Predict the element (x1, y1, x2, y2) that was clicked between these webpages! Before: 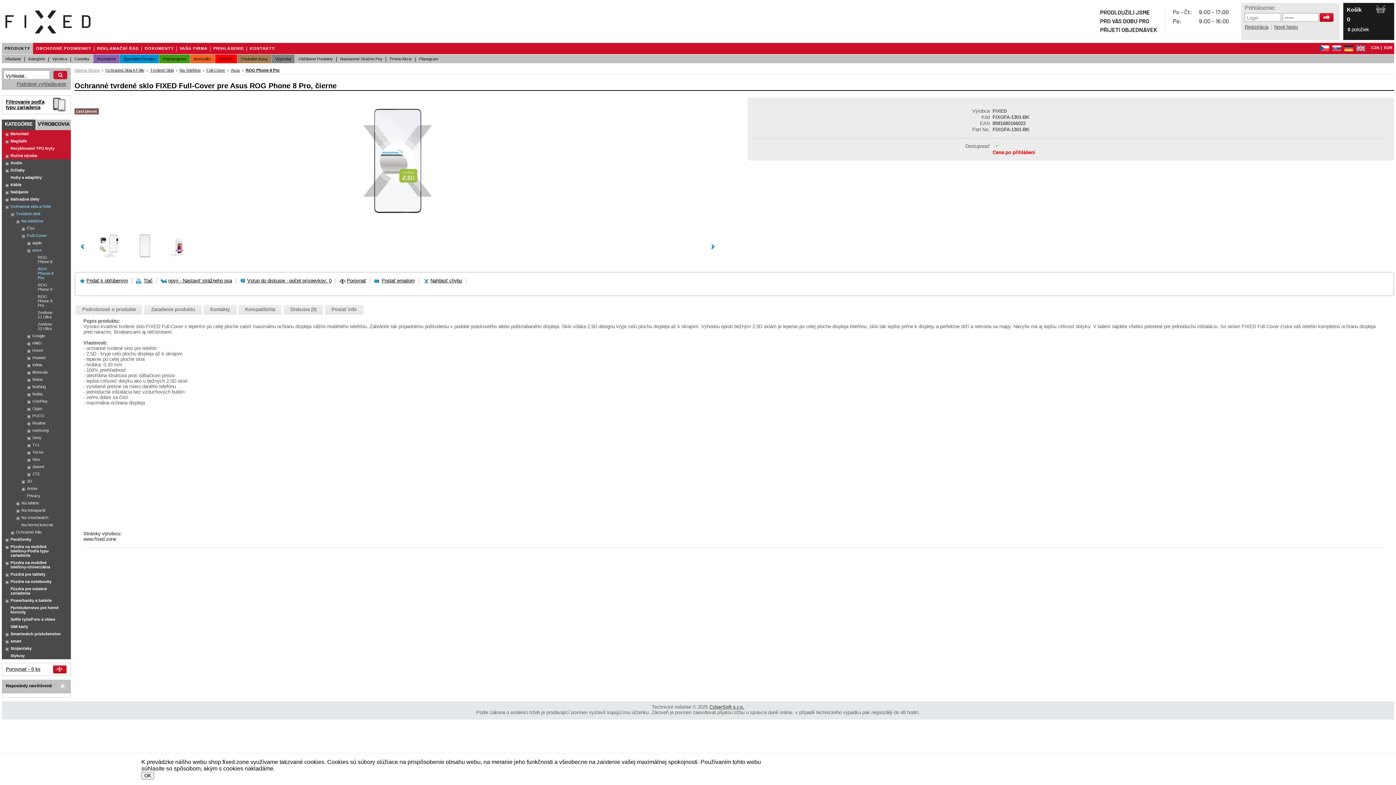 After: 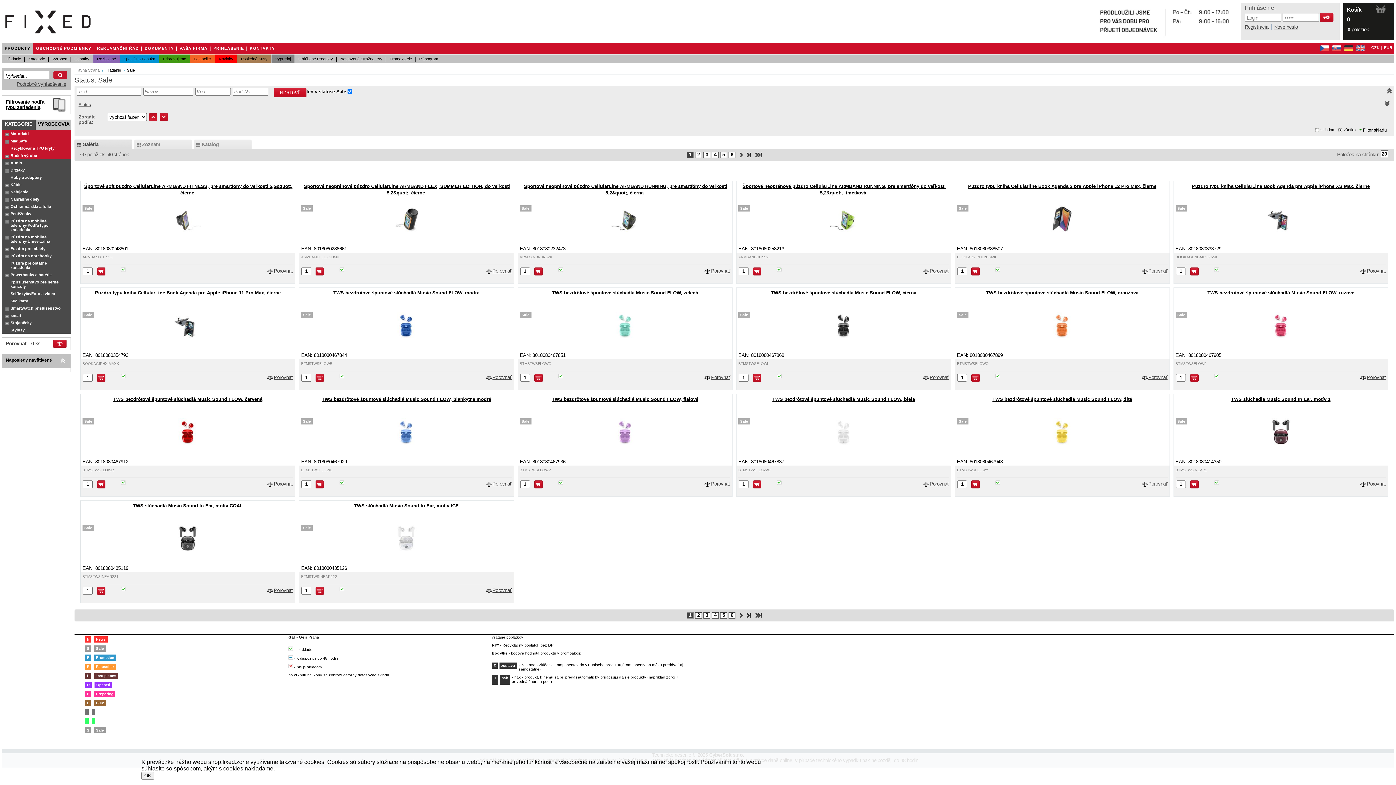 Action: label: Výpredaj bbox: (271, 54, 294, 63)